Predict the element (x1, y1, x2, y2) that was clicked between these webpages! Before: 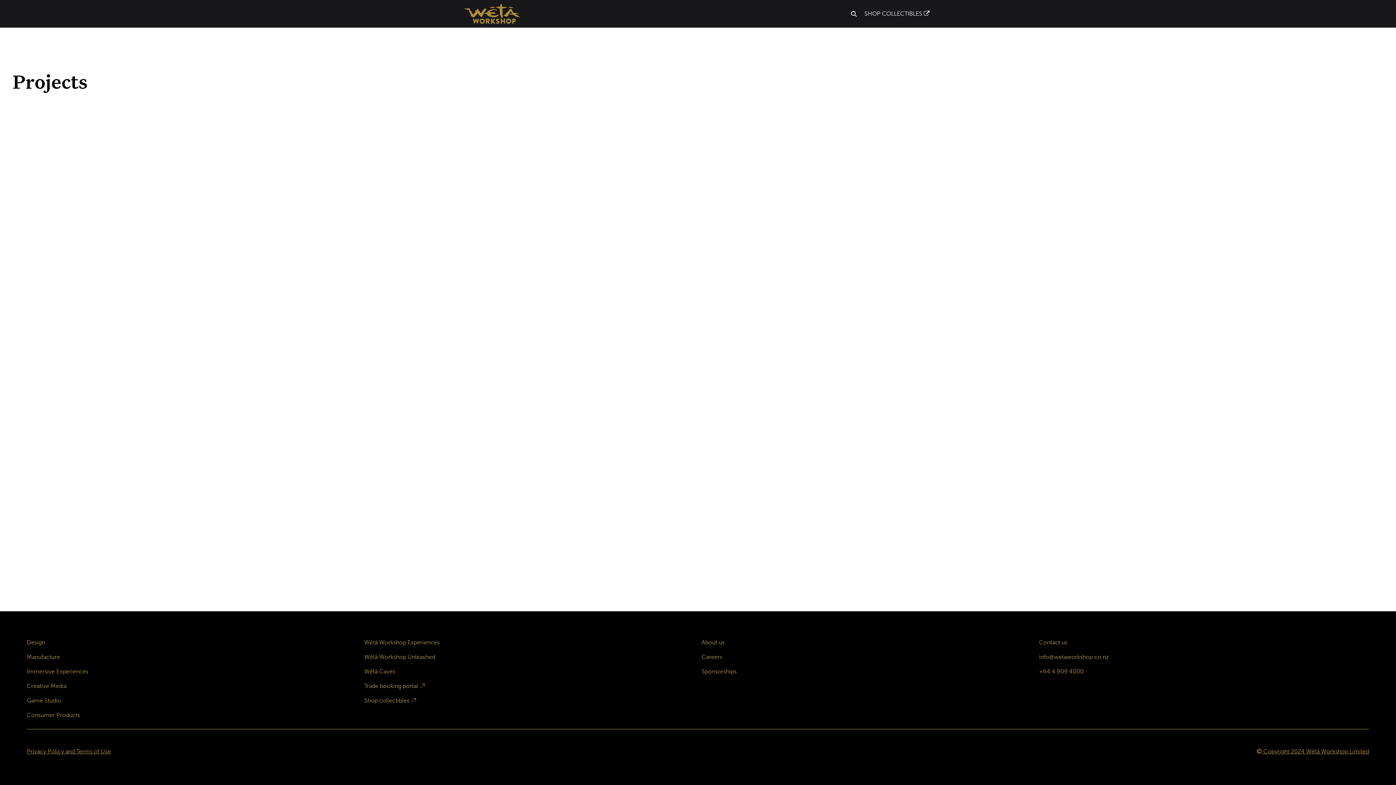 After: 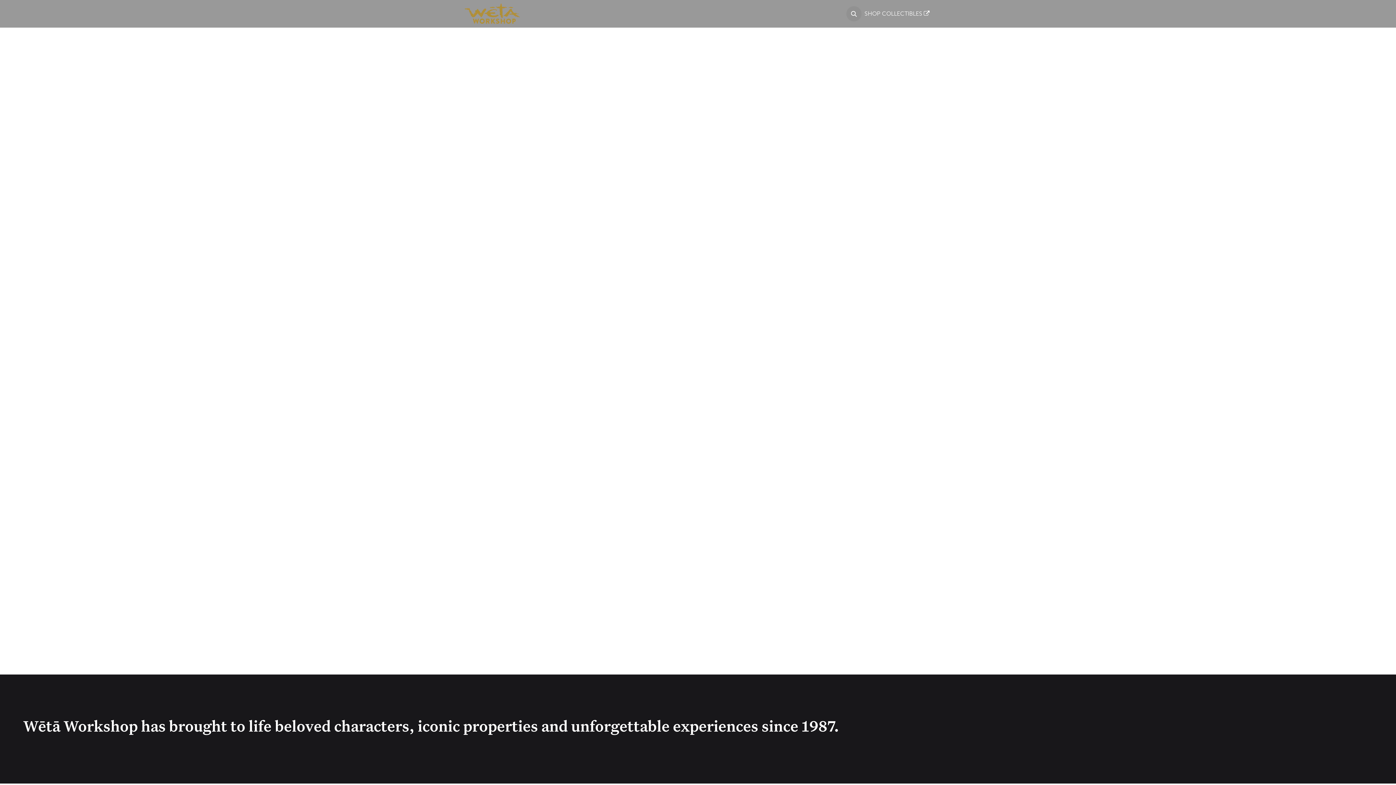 Action: bbox: (463, 2, 521, 24)